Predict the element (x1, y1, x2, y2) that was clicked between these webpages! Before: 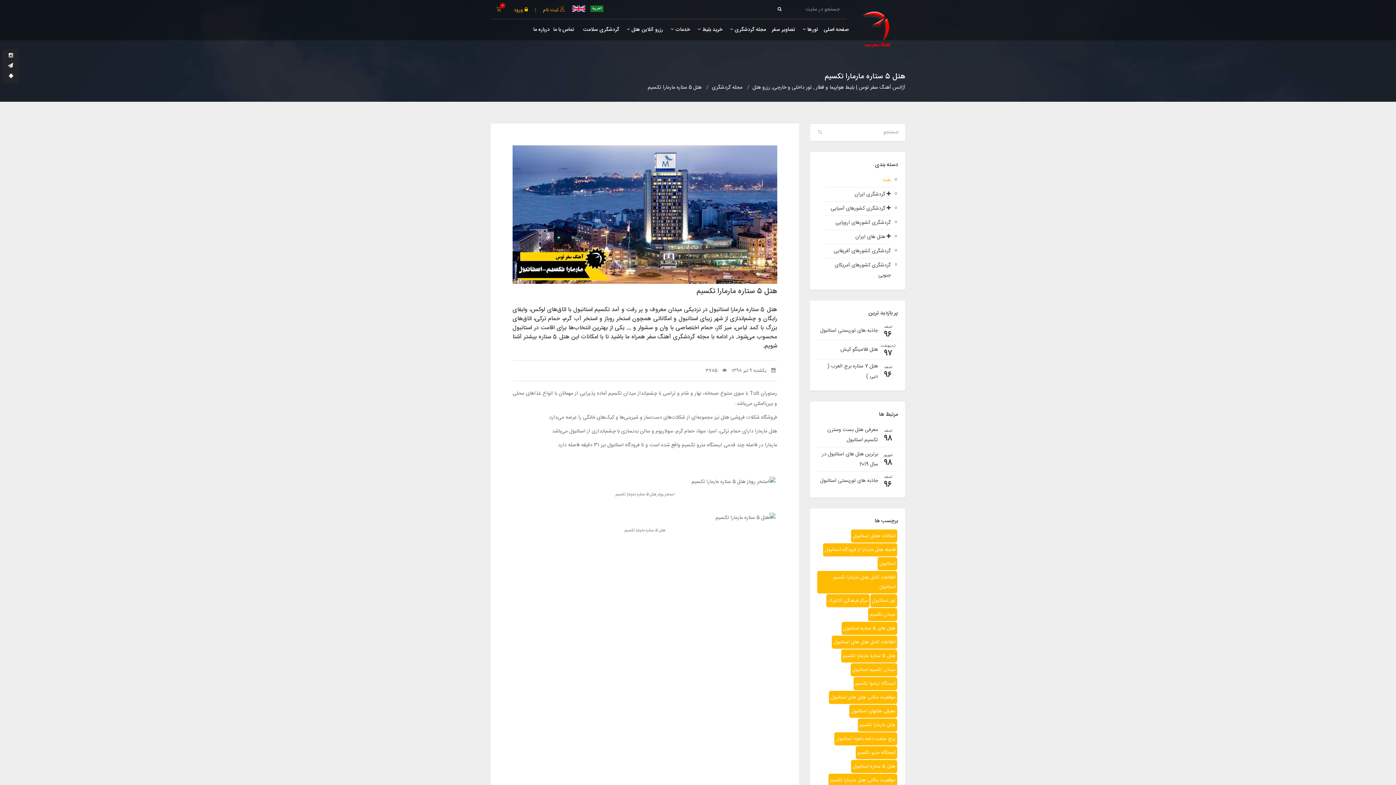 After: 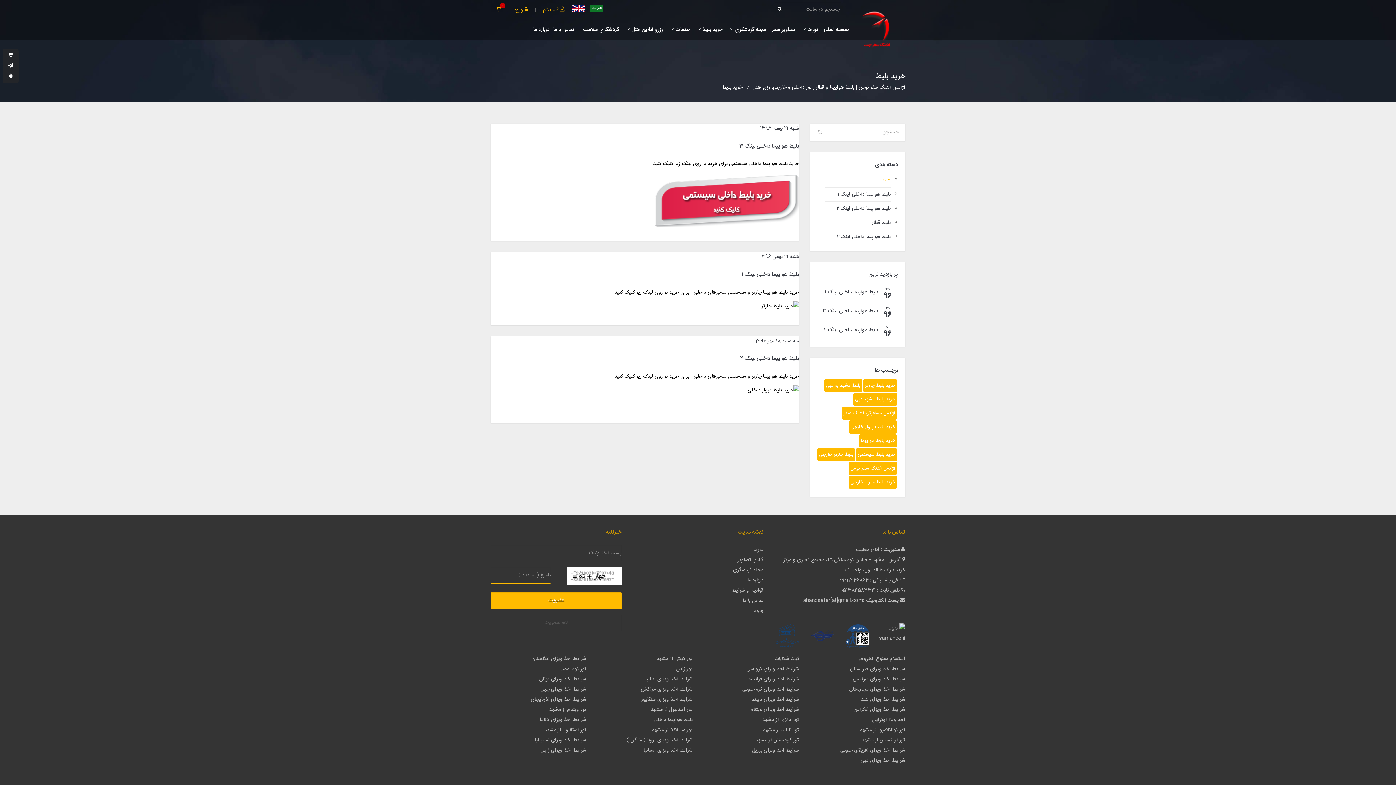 Action: label: خرید بلیط  bbox: (693, 19, 724, 40)